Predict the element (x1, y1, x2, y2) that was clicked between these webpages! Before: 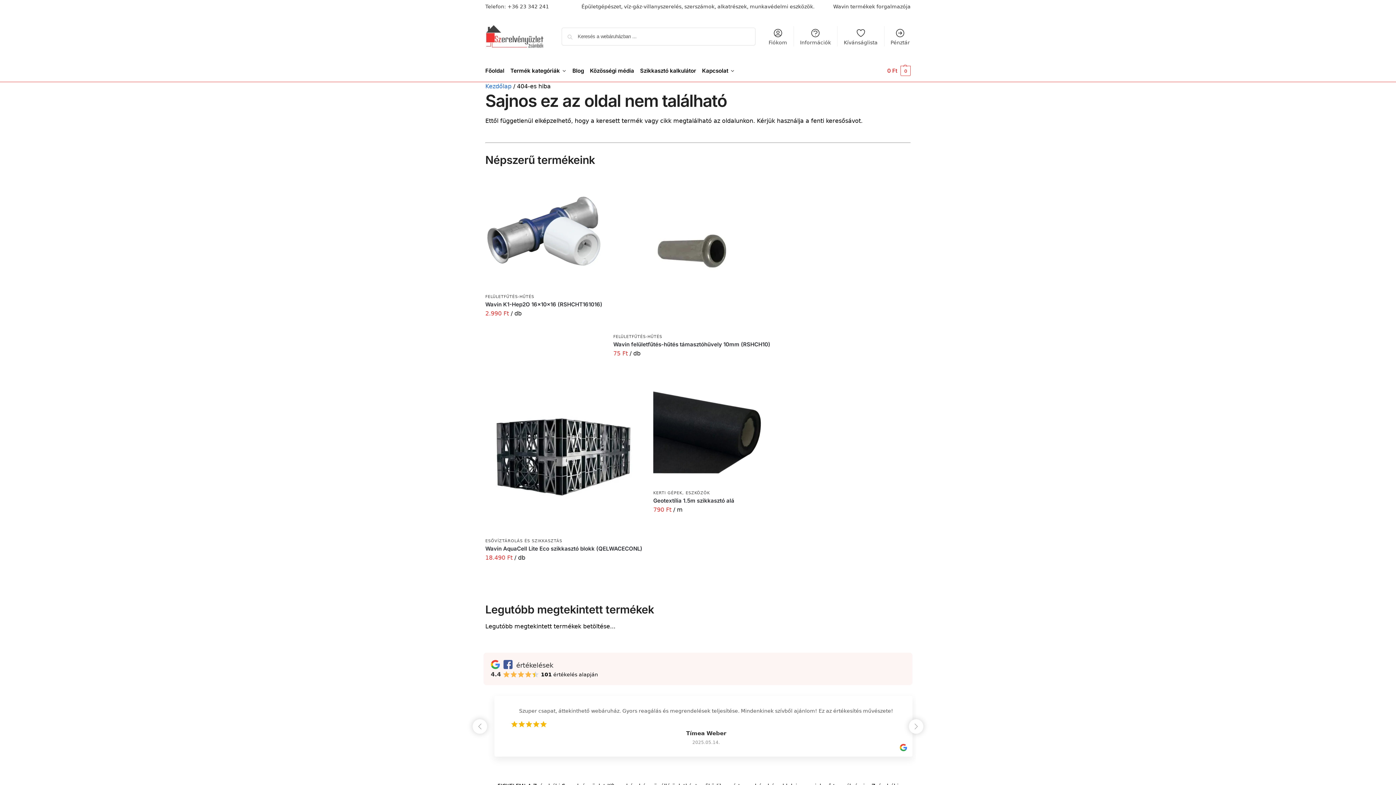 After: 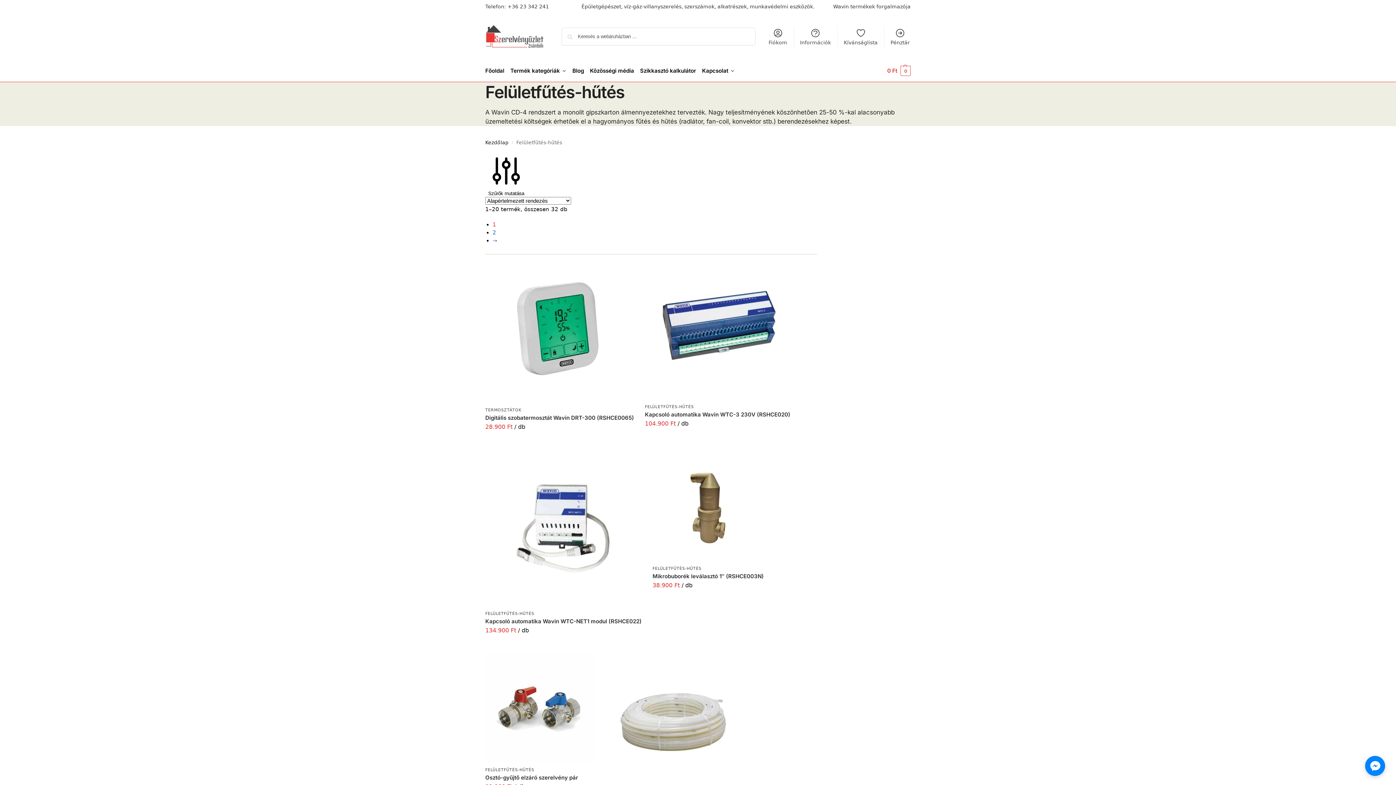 Action: label: FELÜLETFŰTÉS-HŰTÉS bbox: (485, 294, 534, 299)